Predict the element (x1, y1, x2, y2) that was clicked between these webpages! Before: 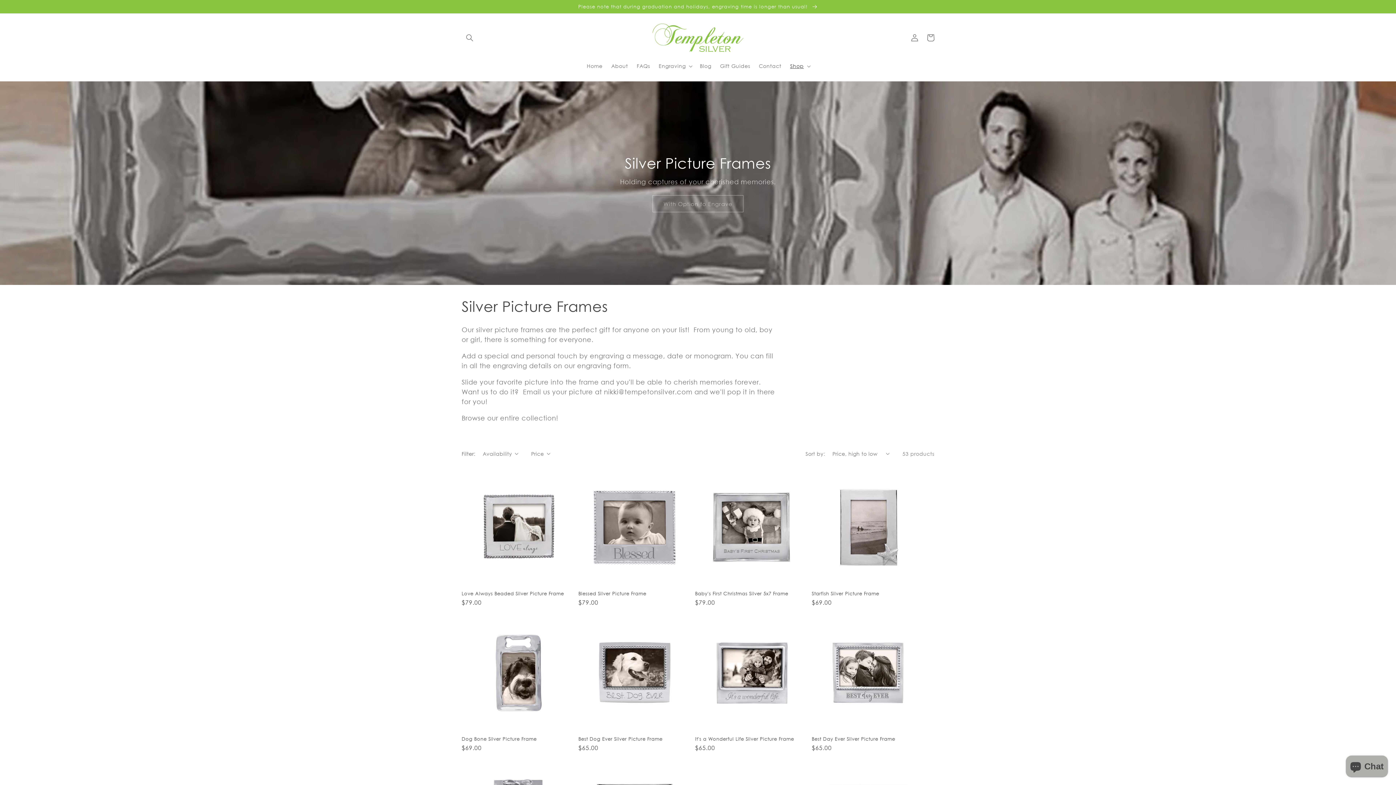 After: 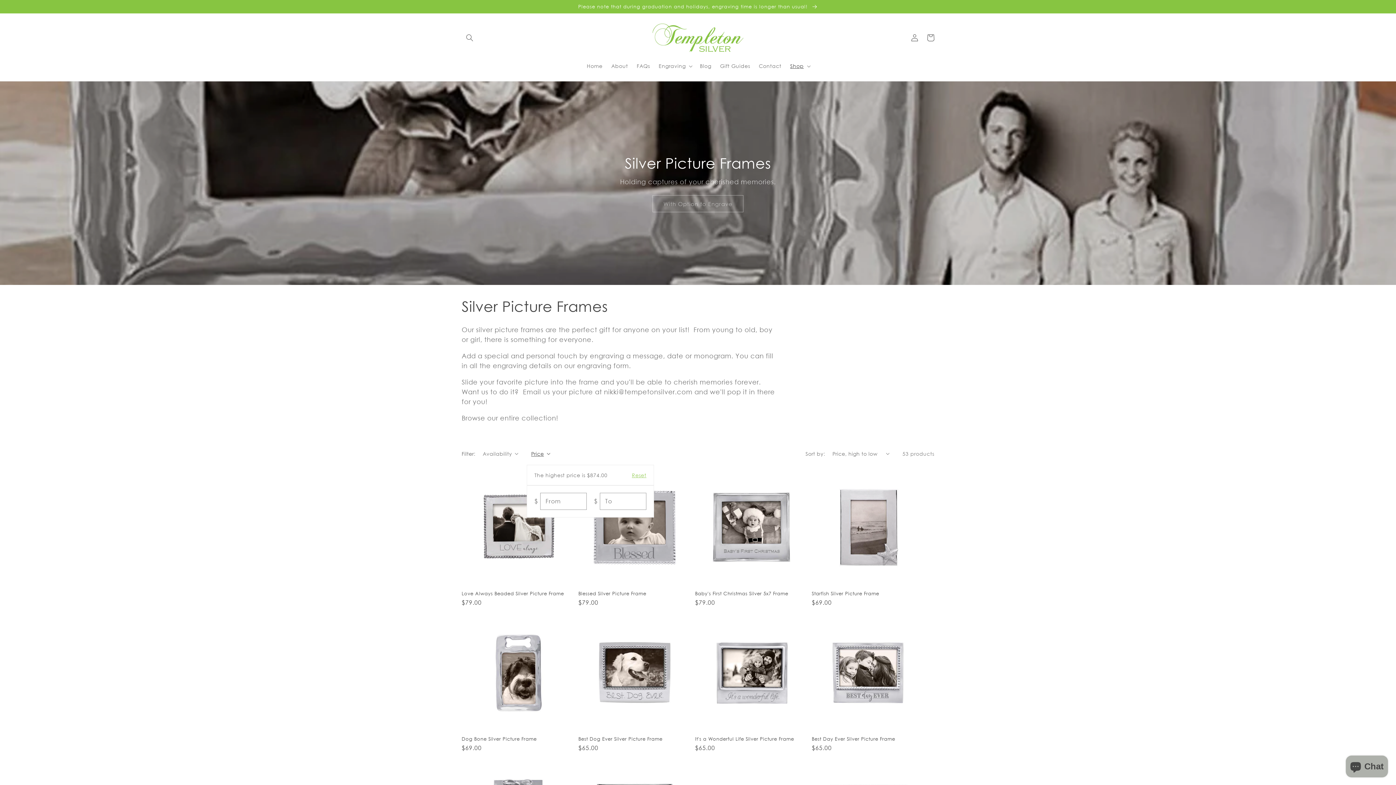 Action: label: Price bbox: (531, 450, 550, 457)